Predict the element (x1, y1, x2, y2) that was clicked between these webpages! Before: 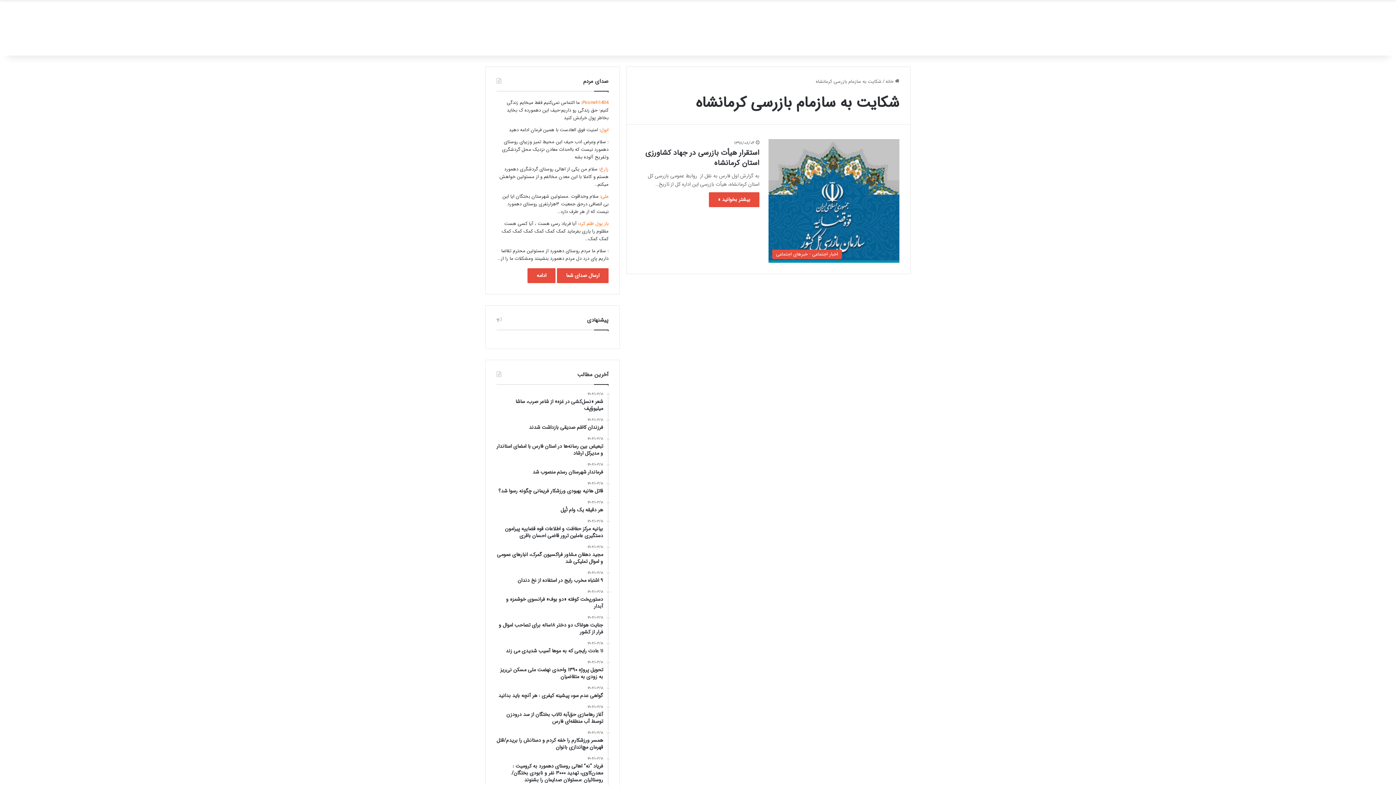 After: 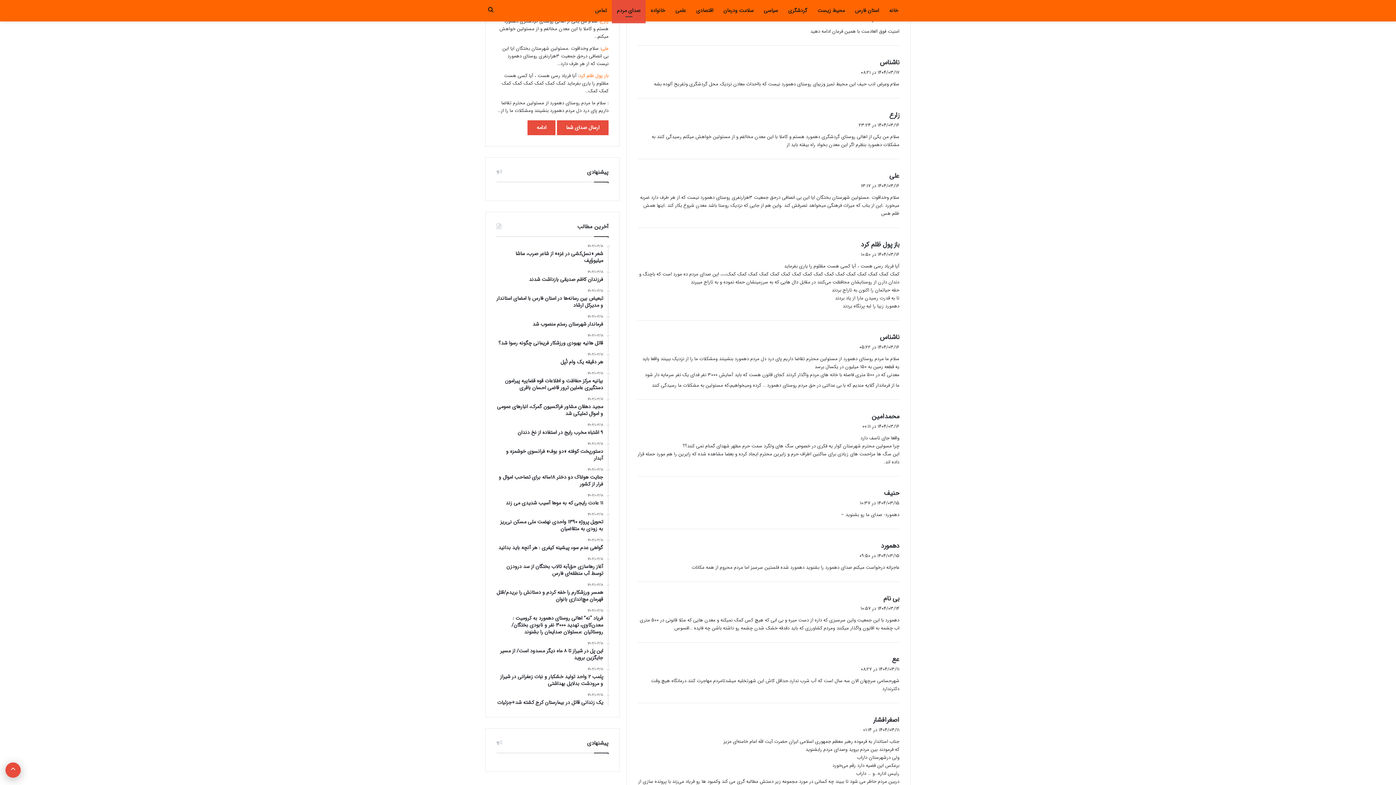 Action: label: ابول bbox: (600, 126, 608, 133)